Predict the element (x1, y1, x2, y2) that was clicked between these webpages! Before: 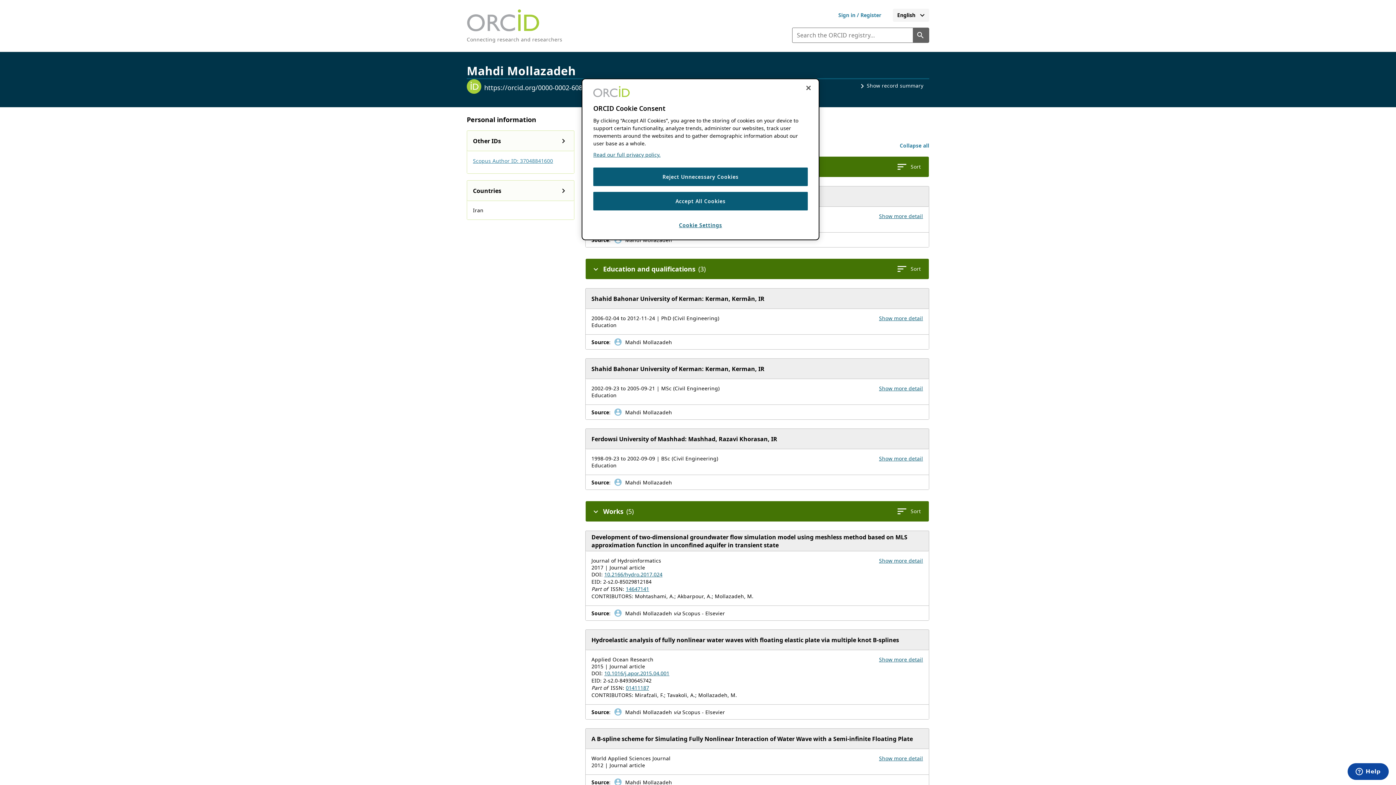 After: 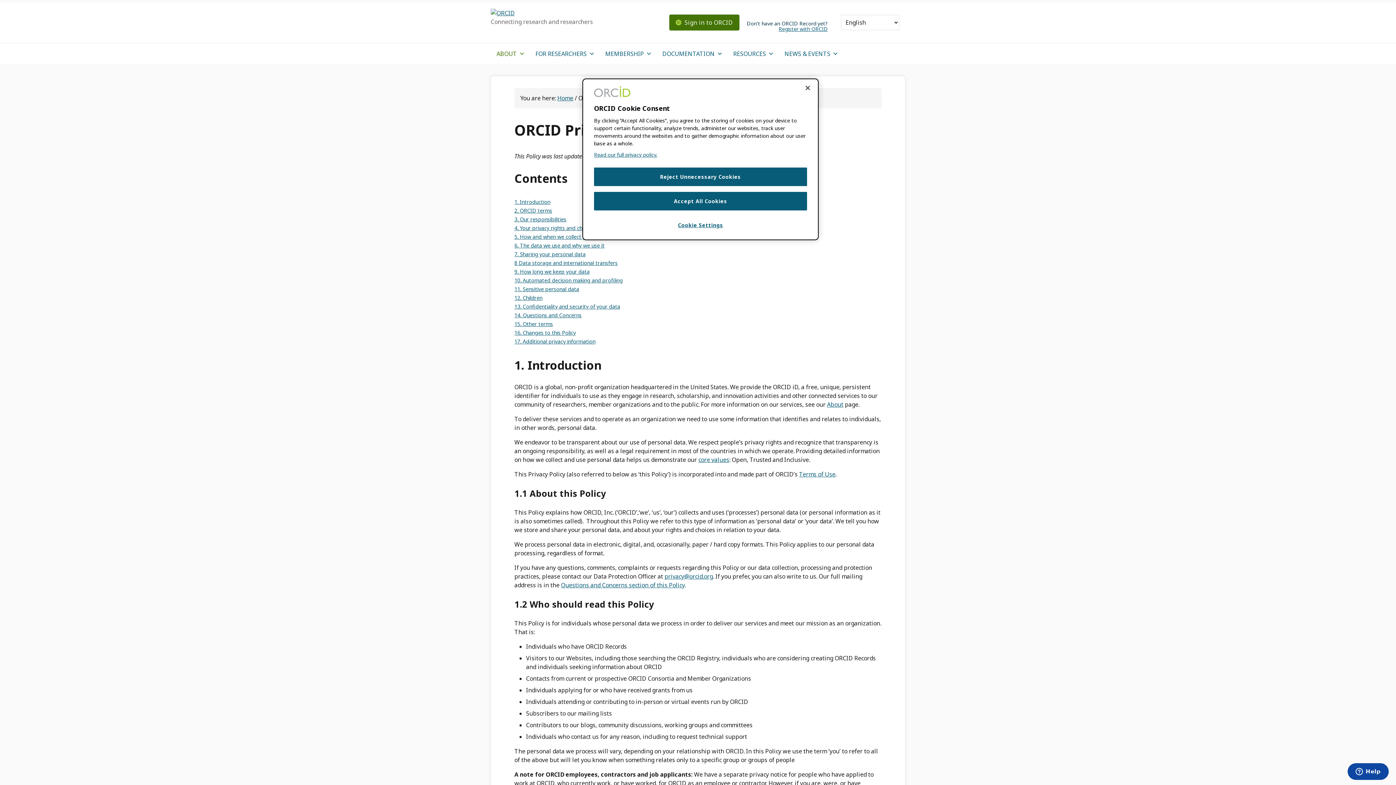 Action: bbox: (593, 151, 660, 158) label: Read our full privacy policy